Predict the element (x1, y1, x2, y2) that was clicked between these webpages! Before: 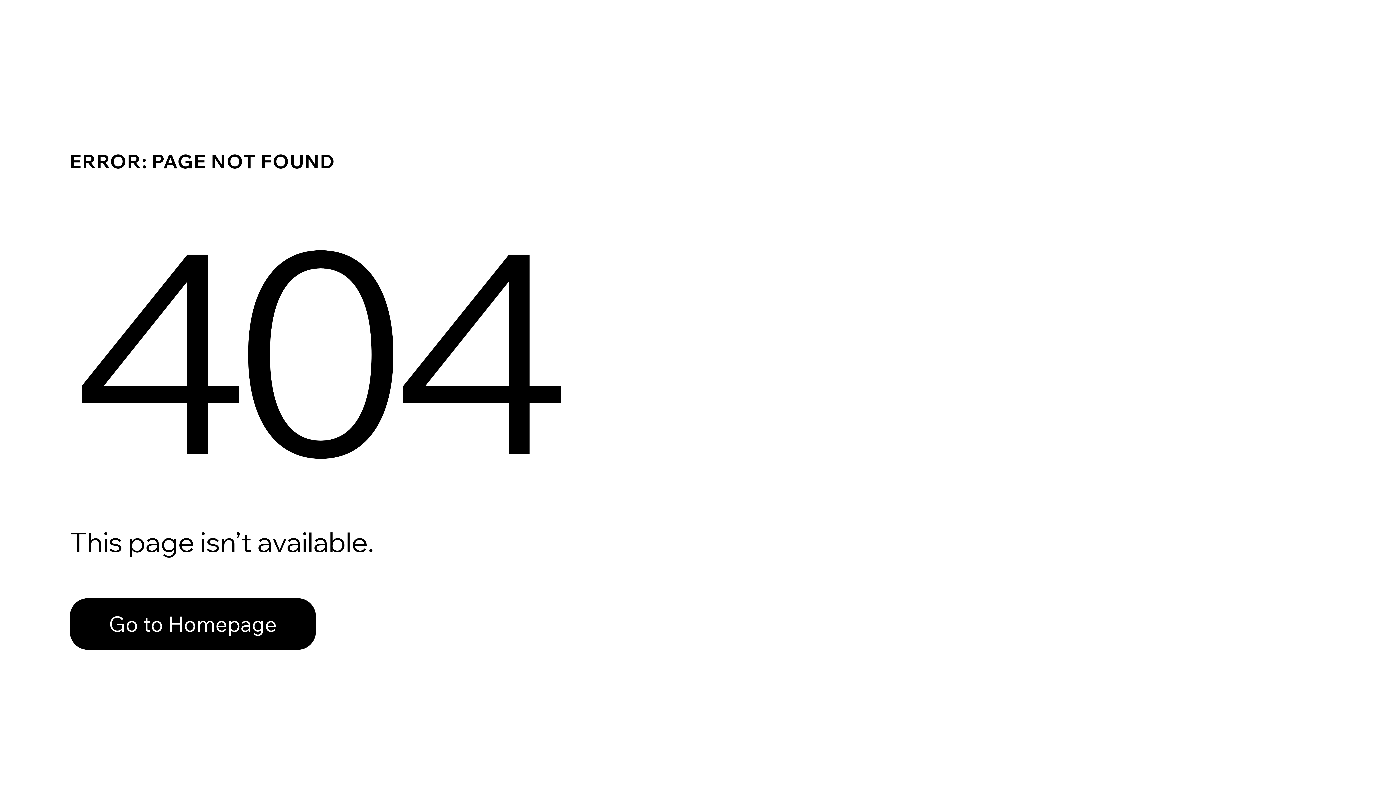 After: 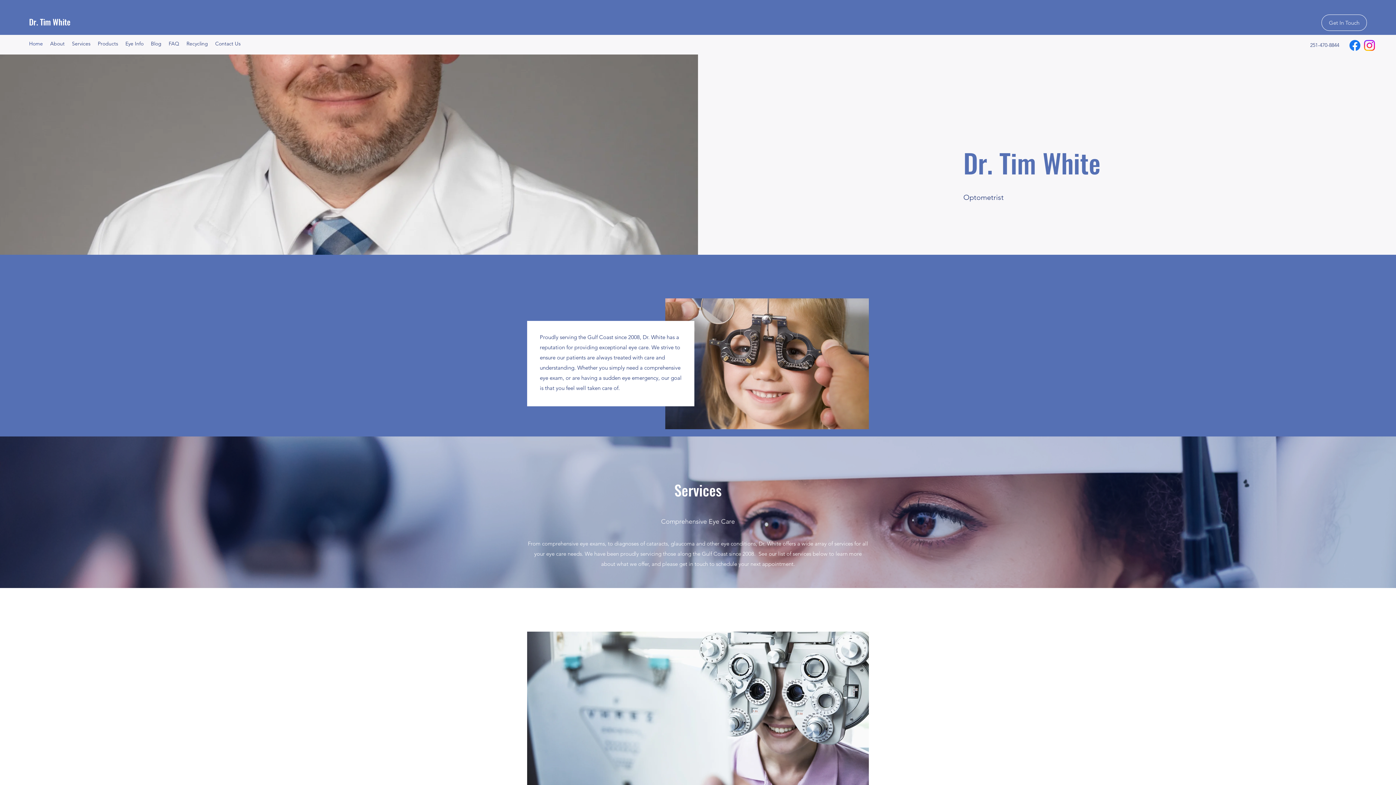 Action: label: Go to Homepage bbox: (69, 582, 768, 659)